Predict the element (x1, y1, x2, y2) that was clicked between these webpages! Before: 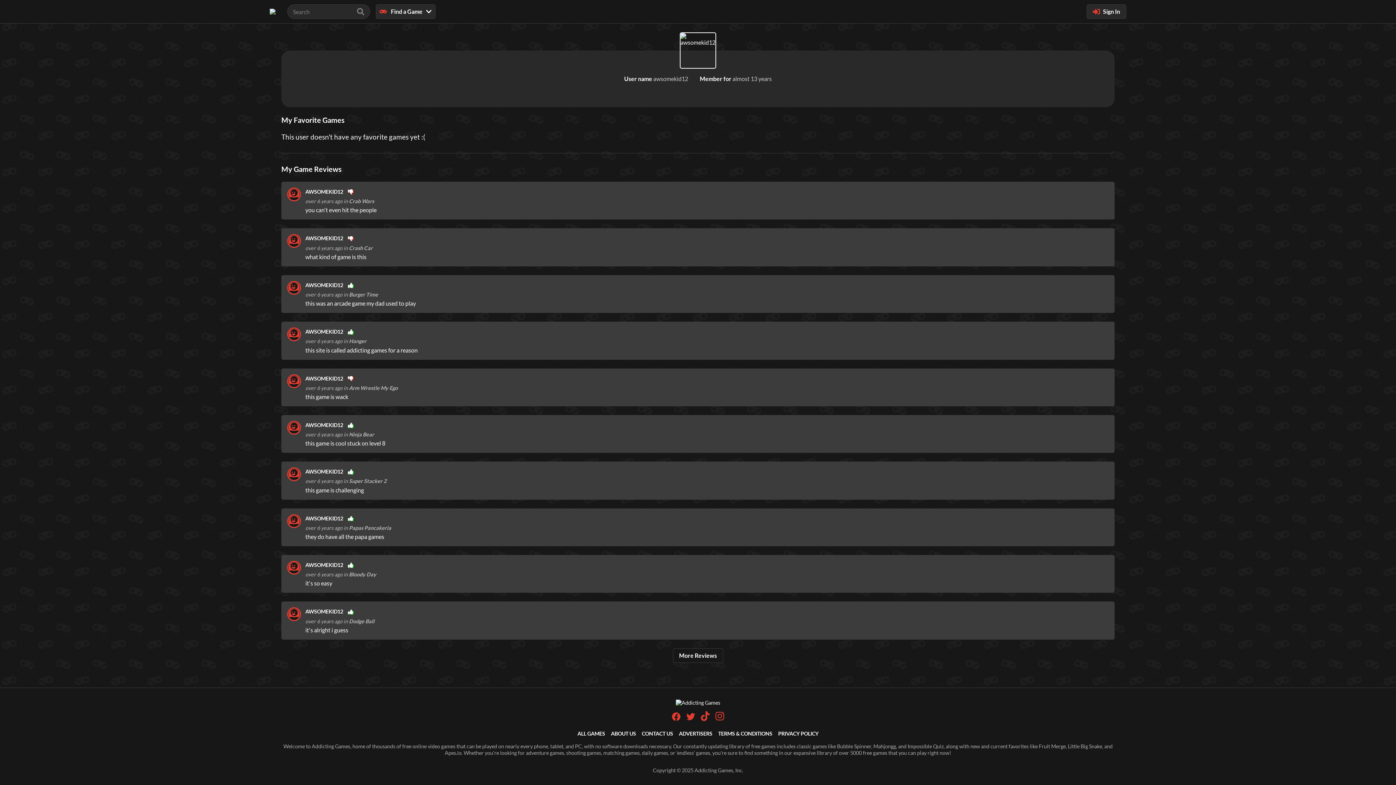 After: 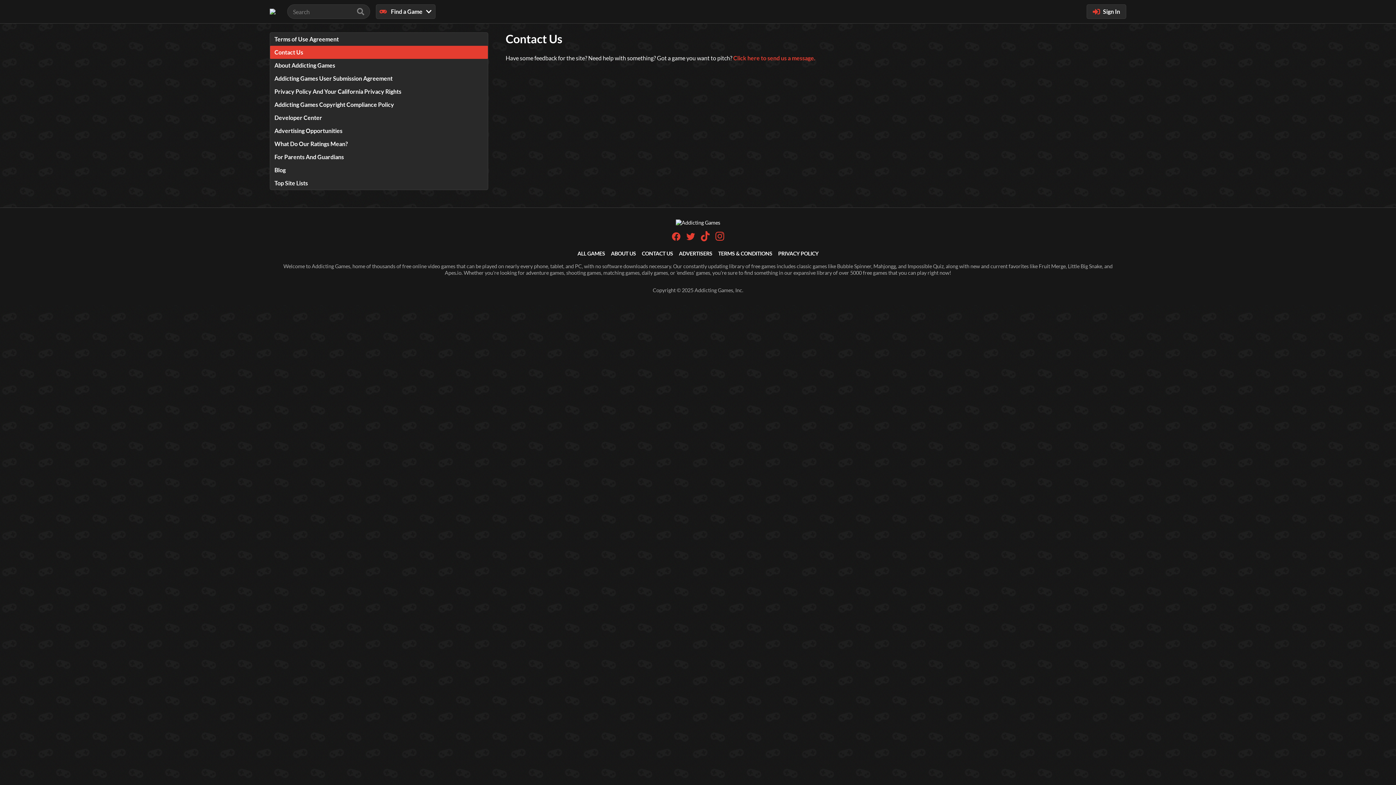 Action: bbox: (642, 730, 673, 737) label: CONTACT US